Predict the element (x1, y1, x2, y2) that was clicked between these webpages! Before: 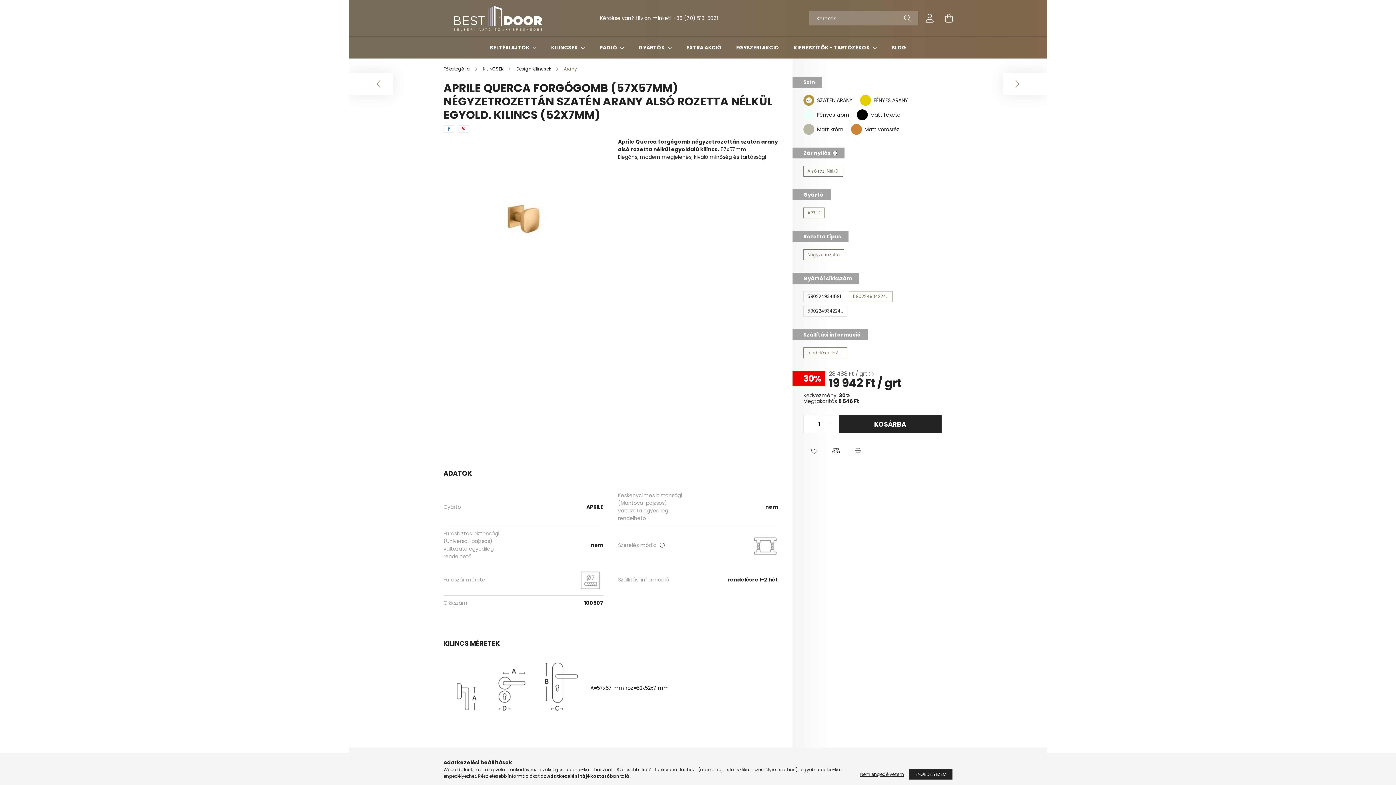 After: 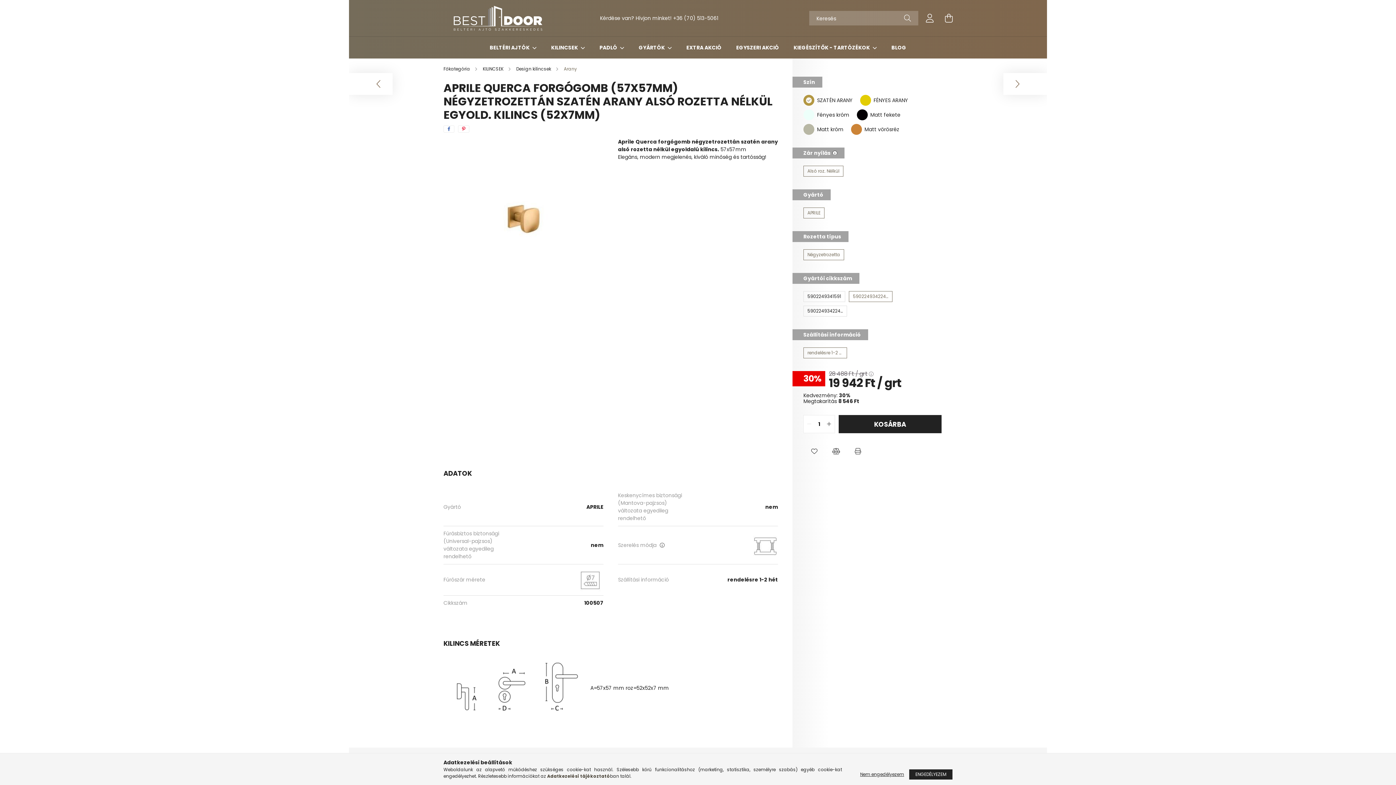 Action: bbox: (547, 773, 610, 779) label: Adatkezelési tájékoztató